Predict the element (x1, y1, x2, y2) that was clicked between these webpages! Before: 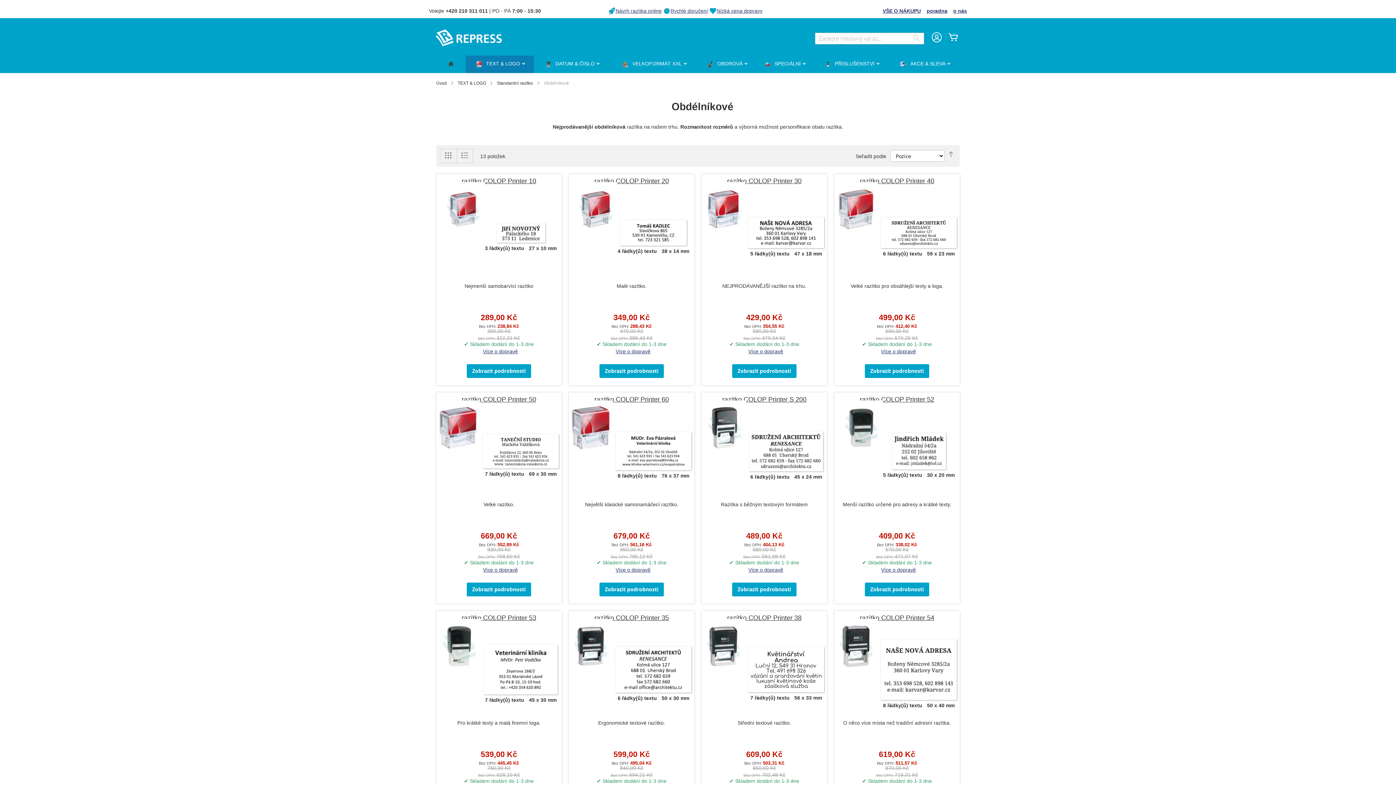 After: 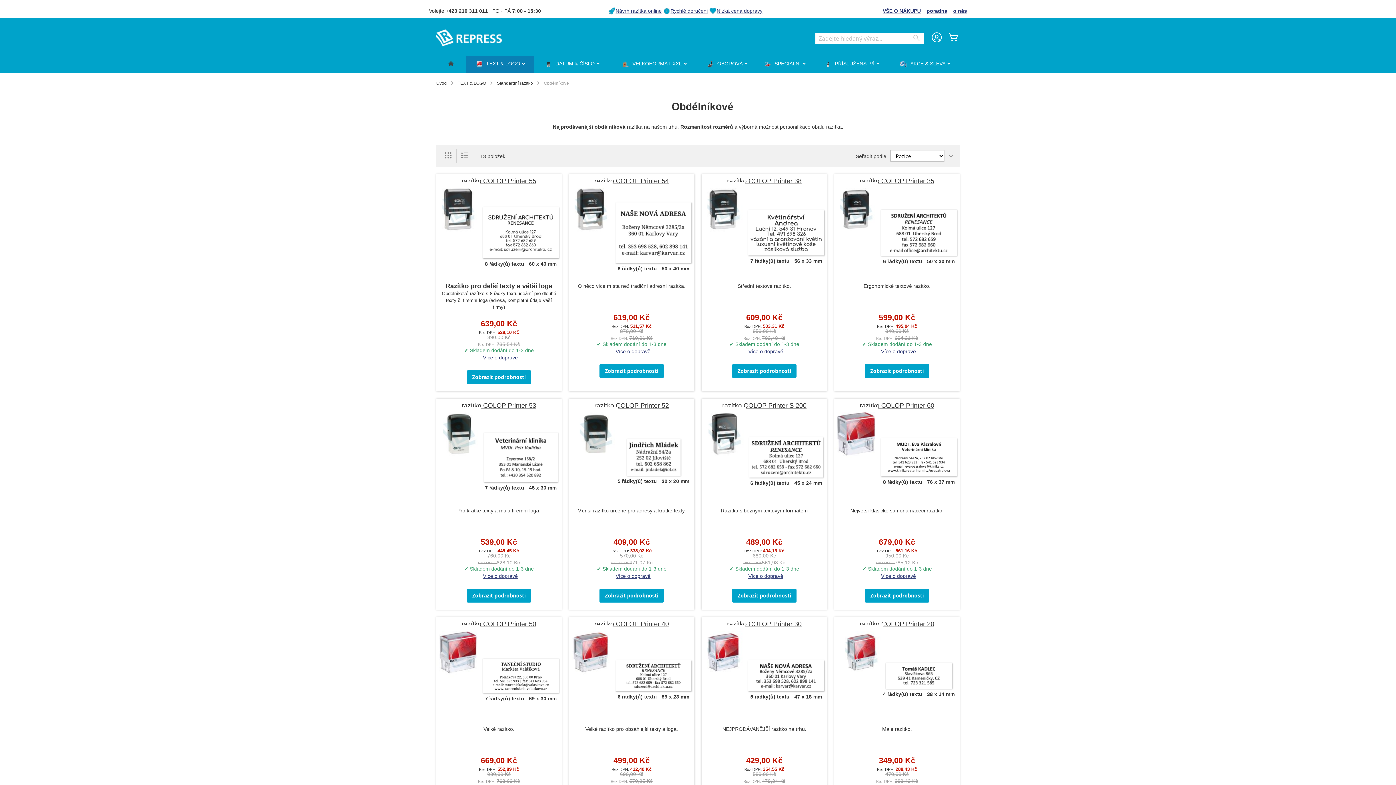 Action: bbox: (946, 149, 956, 161) label: Nastavit sestupně